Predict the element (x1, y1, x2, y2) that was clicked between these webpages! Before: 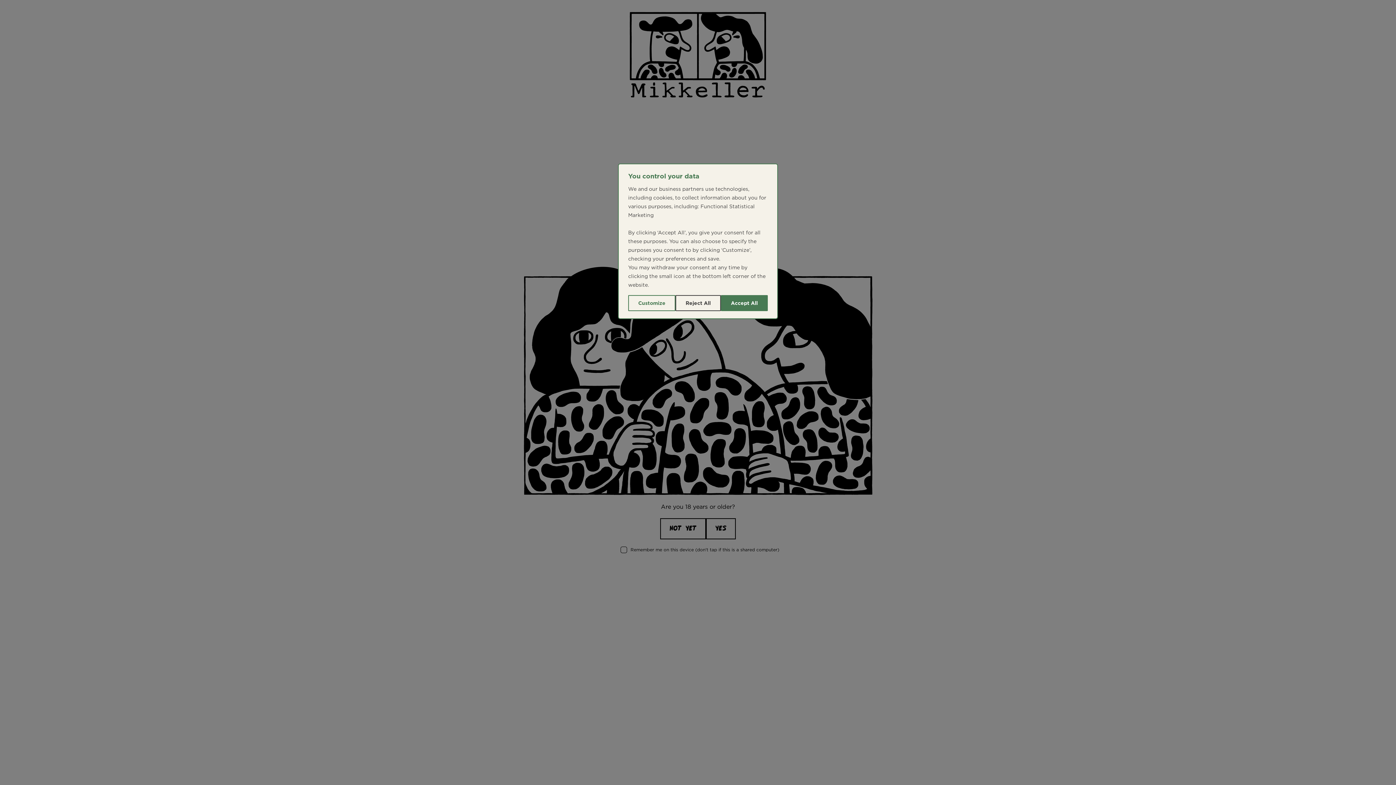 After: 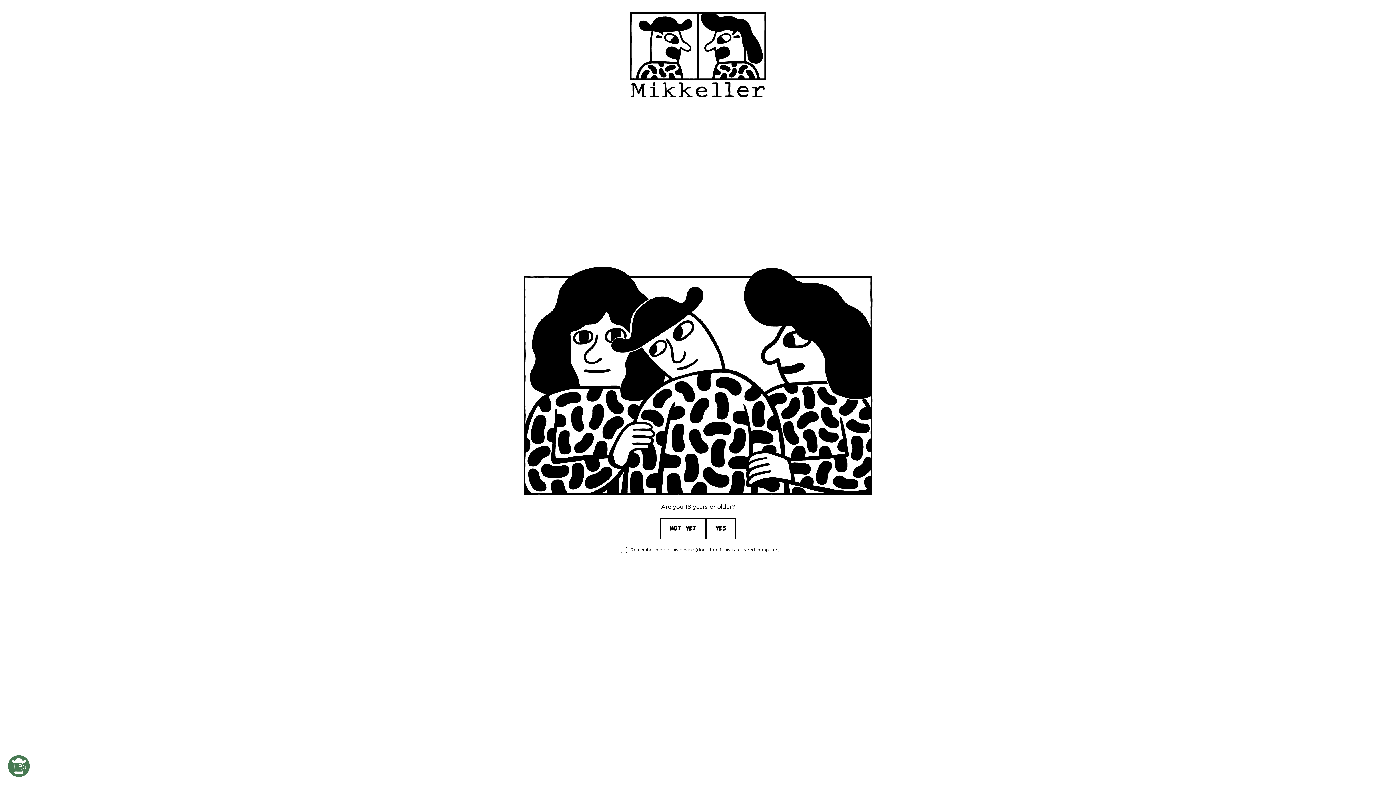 Action: label: Accept All bbox: (720, 295, 767, 311)